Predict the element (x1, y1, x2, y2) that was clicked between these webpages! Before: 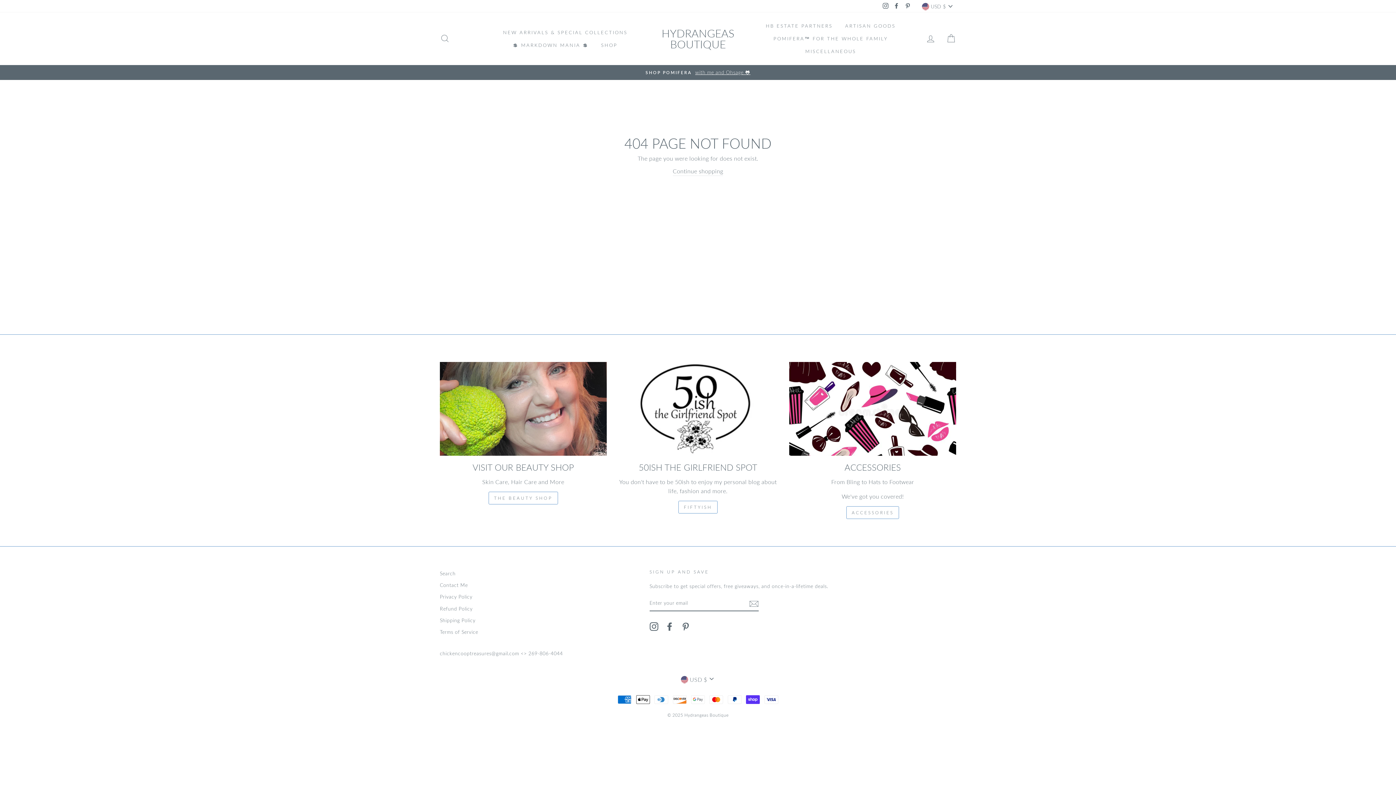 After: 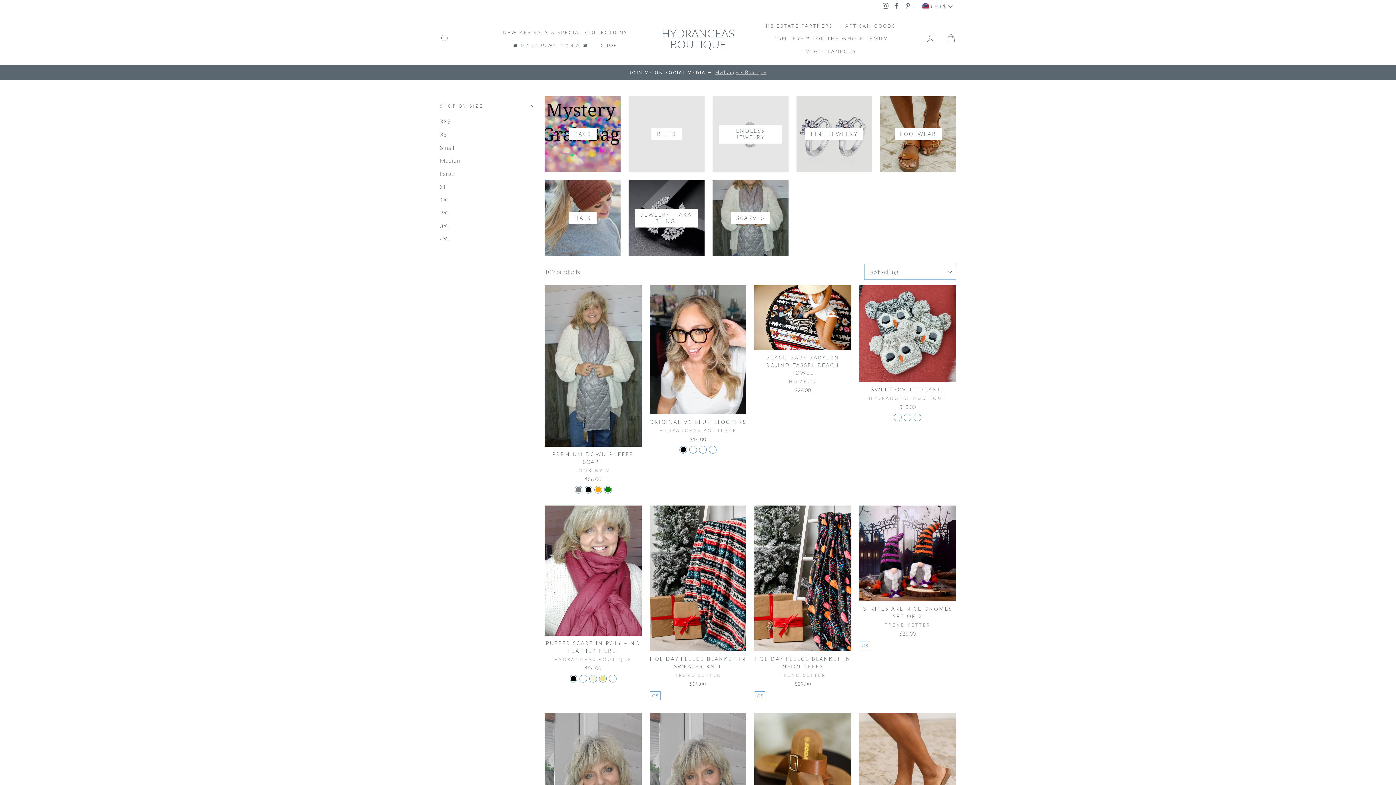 Action: label: ACCESSORIES bbox: (846, 506, 899, 519)